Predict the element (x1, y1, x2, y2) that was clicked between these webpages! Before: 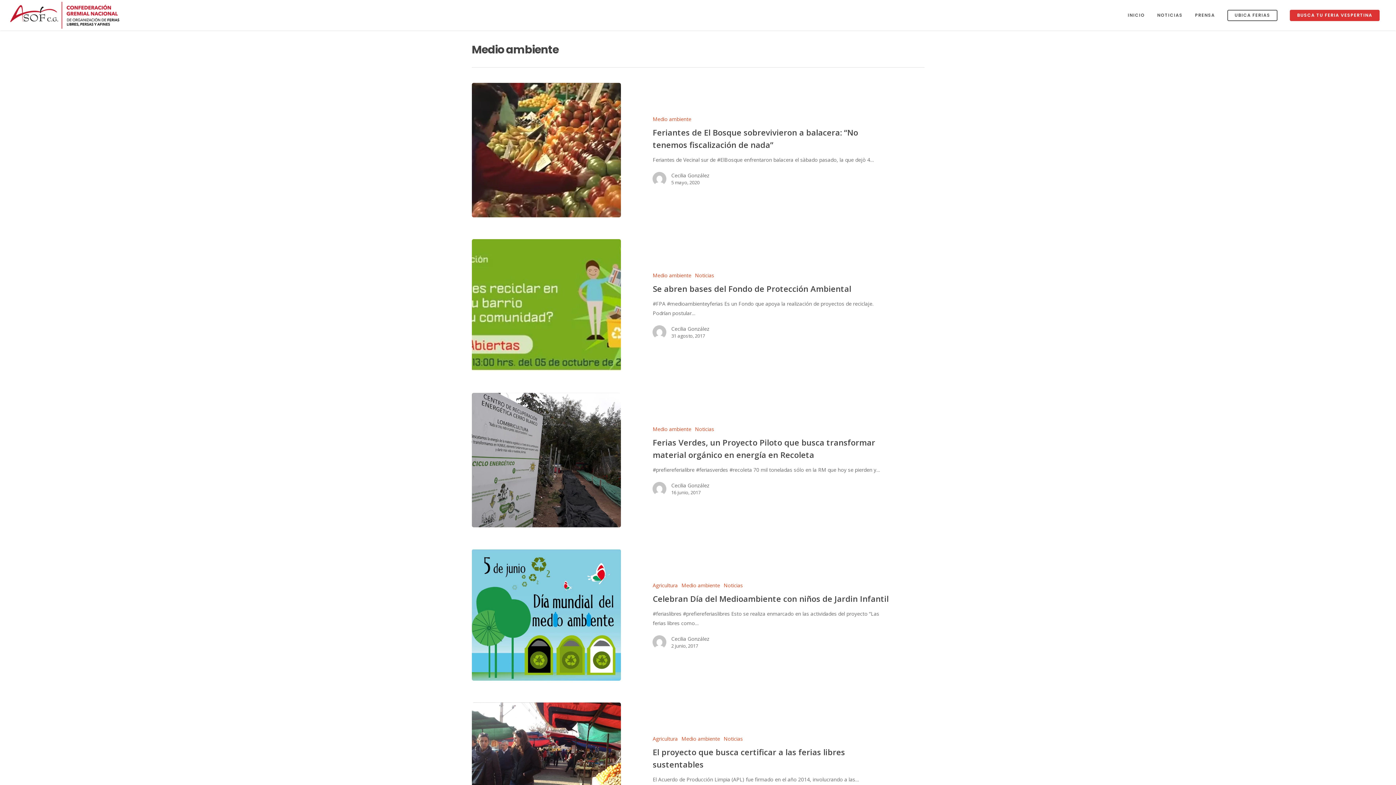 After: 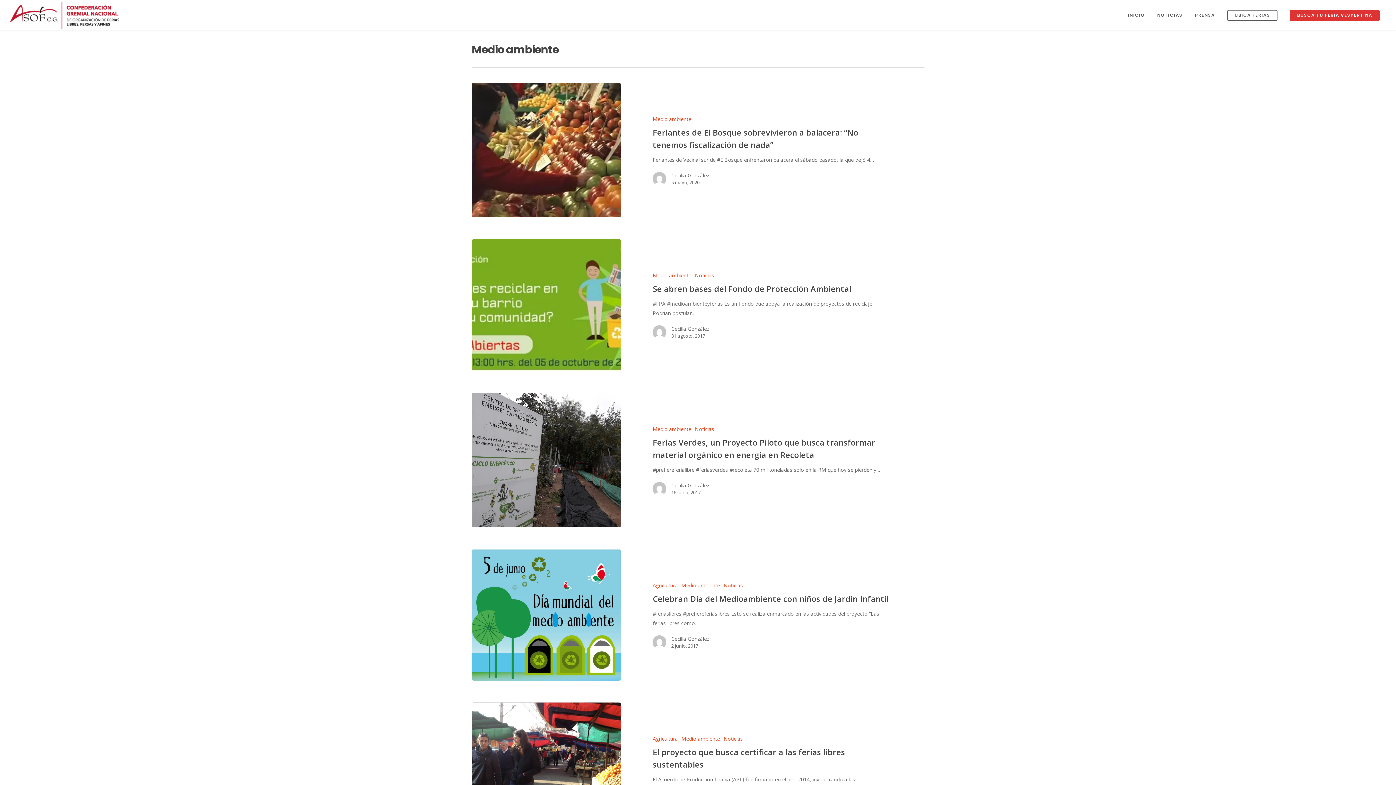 Action: label: Medio ambiente bbox: (681, 735, 720, 742)